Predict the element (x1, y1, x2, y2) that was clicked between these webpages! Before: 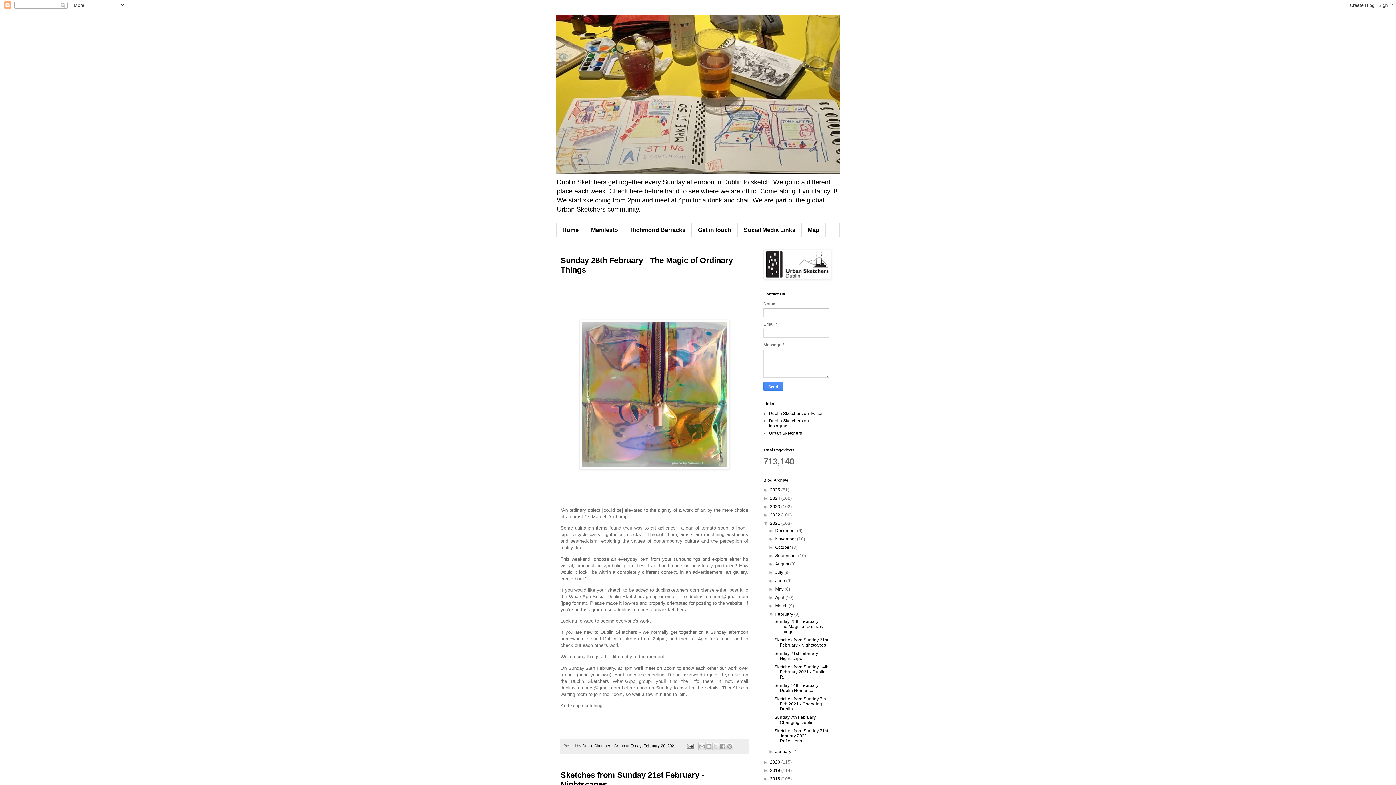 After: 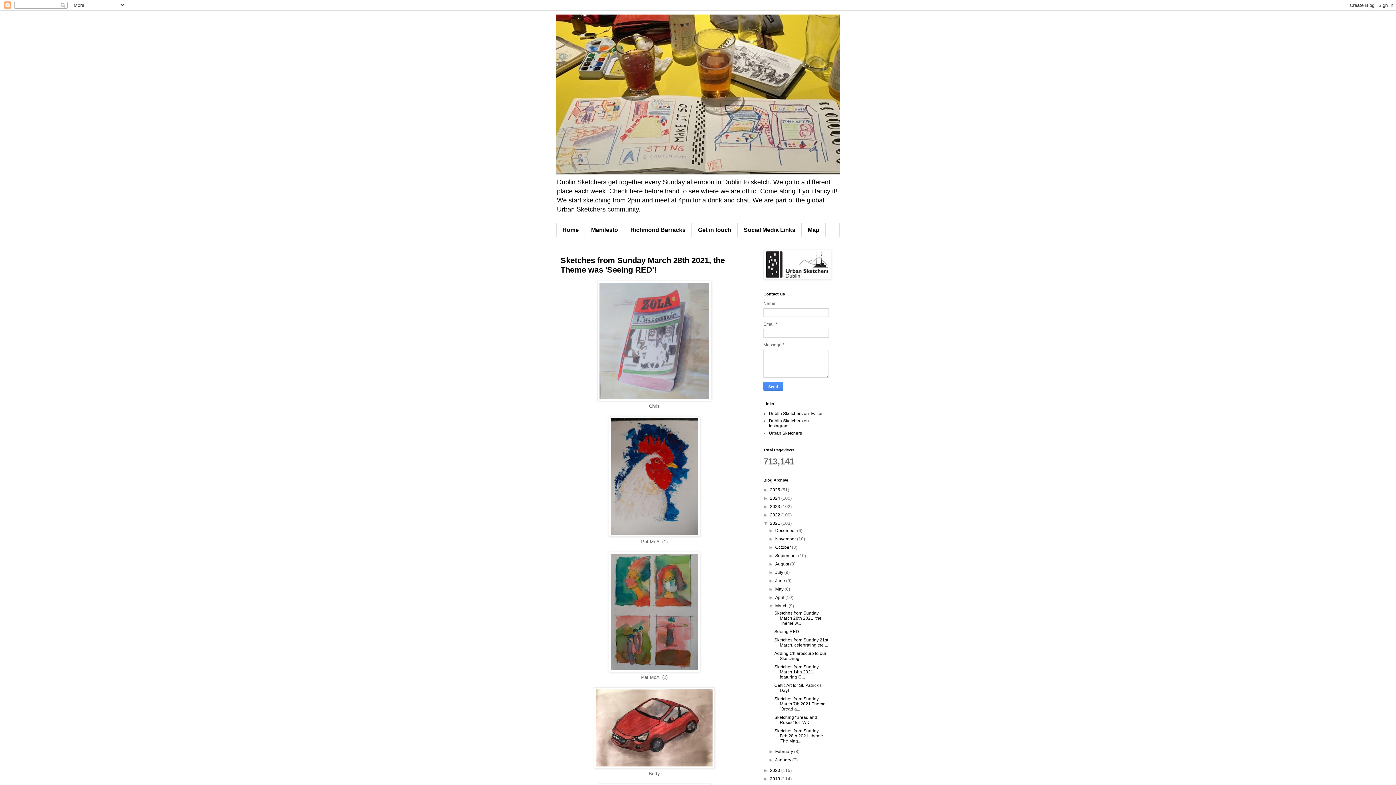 Action: bbox: (775, 603, 788, 608) label: March 